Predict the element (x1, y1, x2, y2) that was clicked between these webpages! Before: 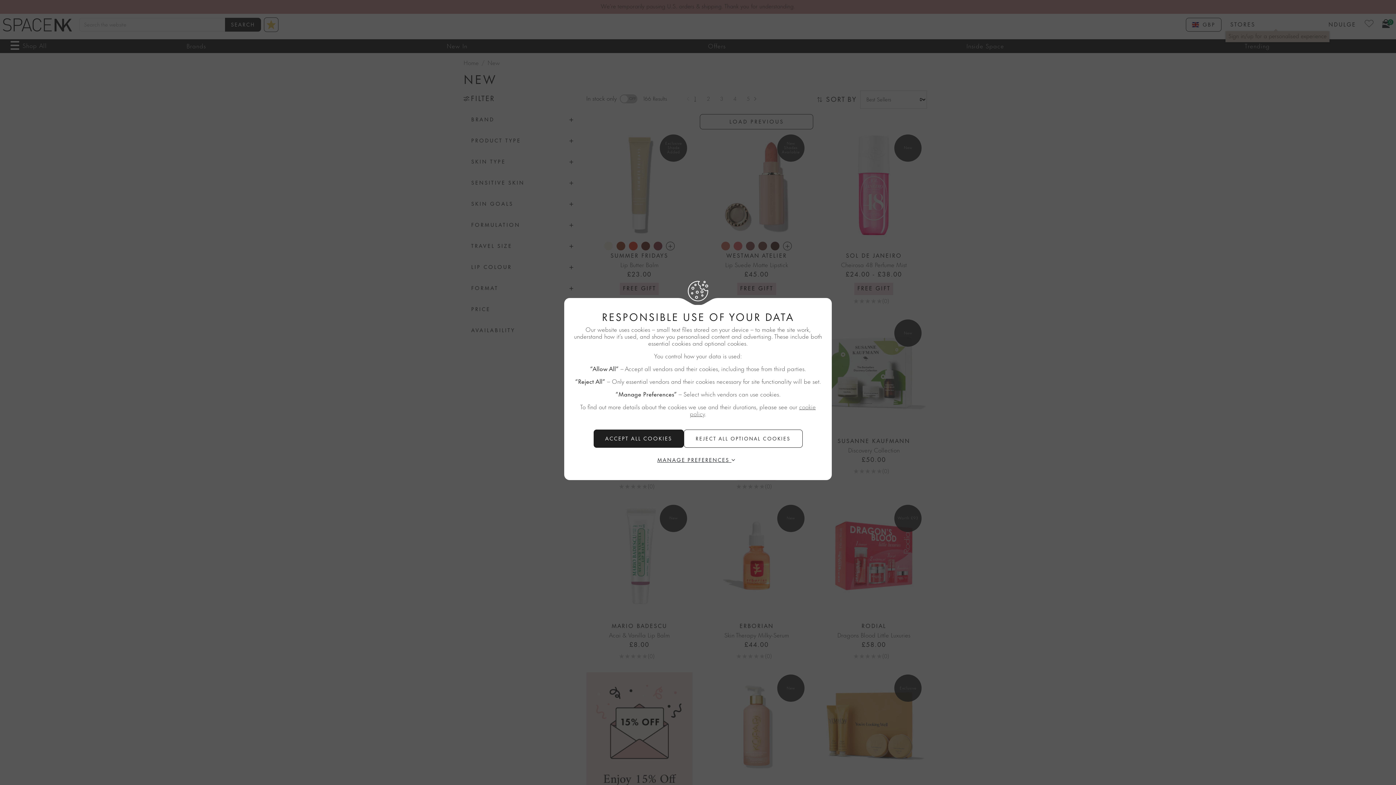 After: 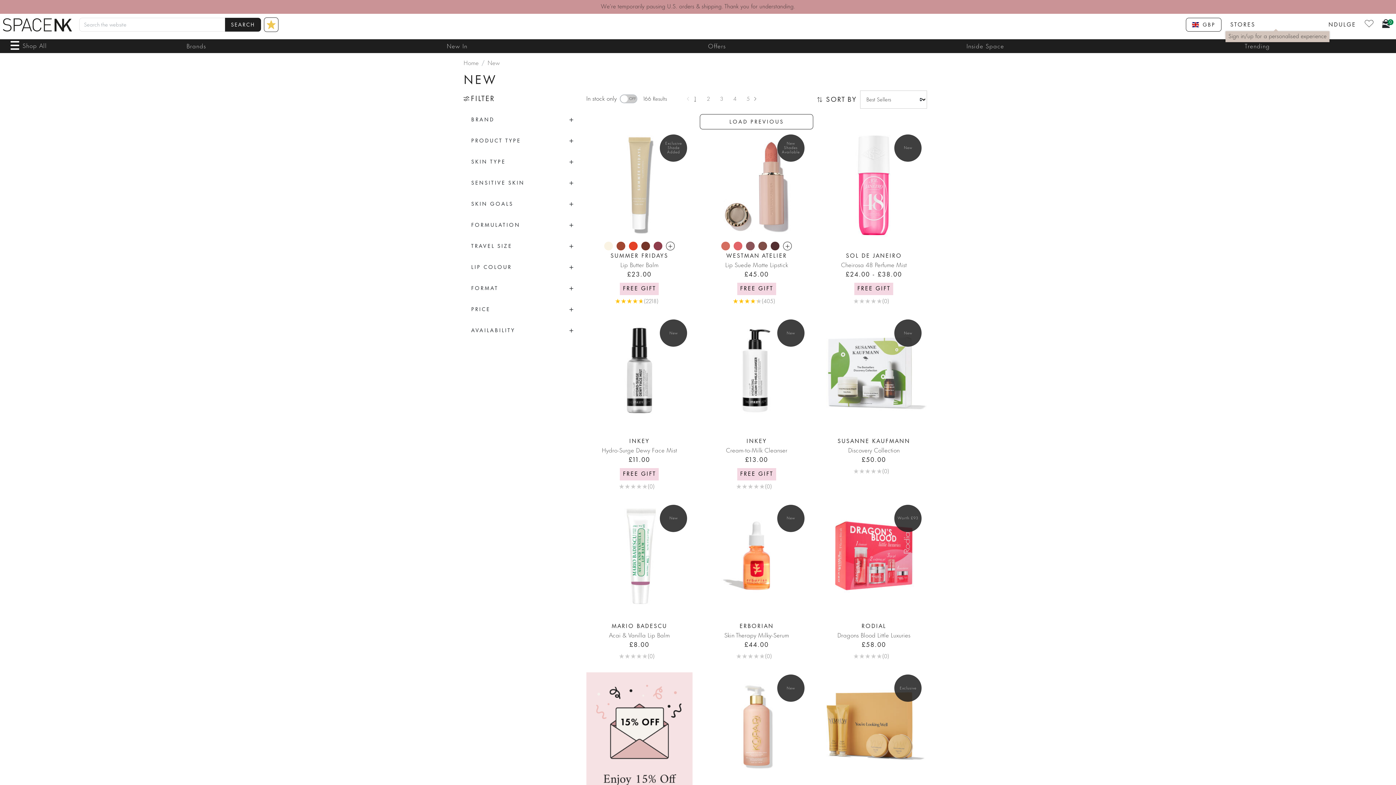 Action: bbox: (593, 429, 683, 448) label: ACCEPT ALL COOKIES